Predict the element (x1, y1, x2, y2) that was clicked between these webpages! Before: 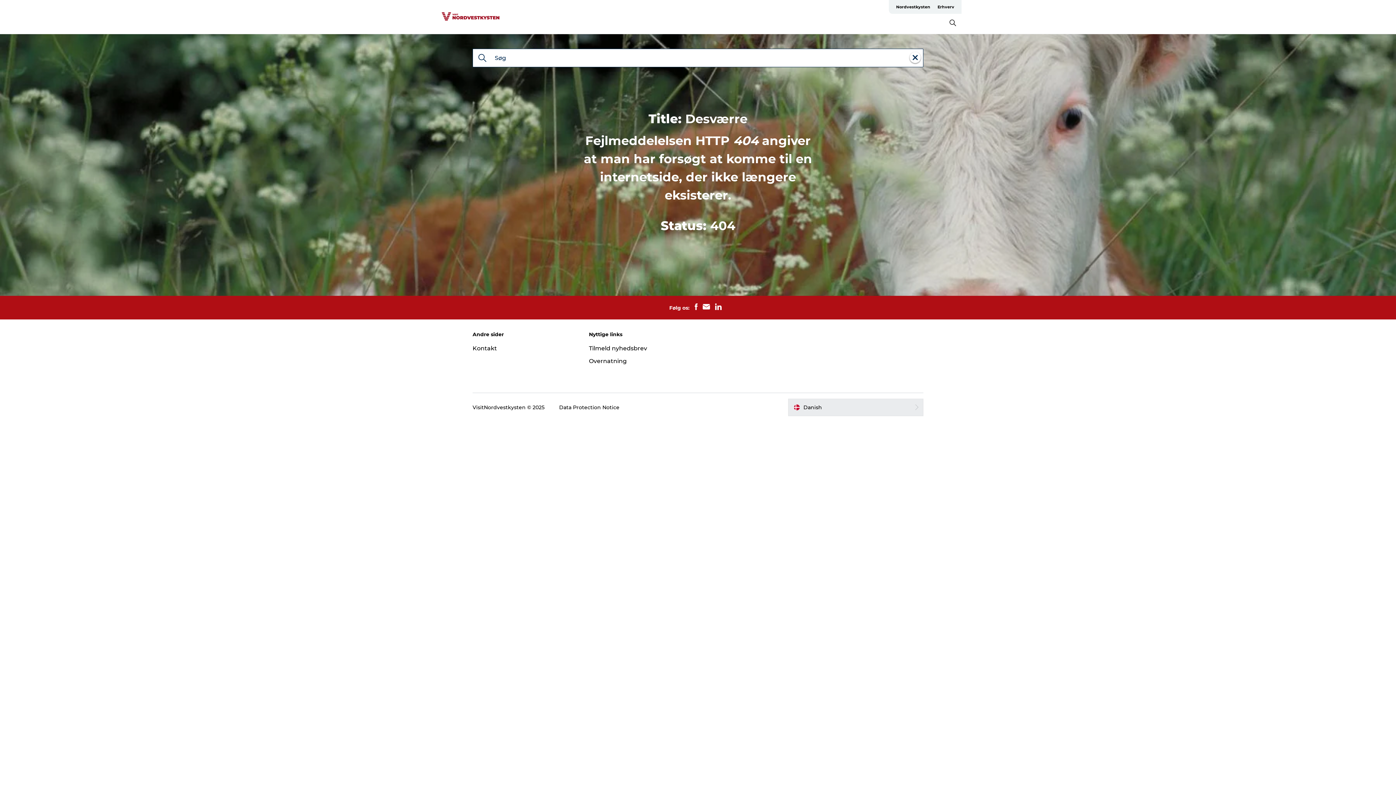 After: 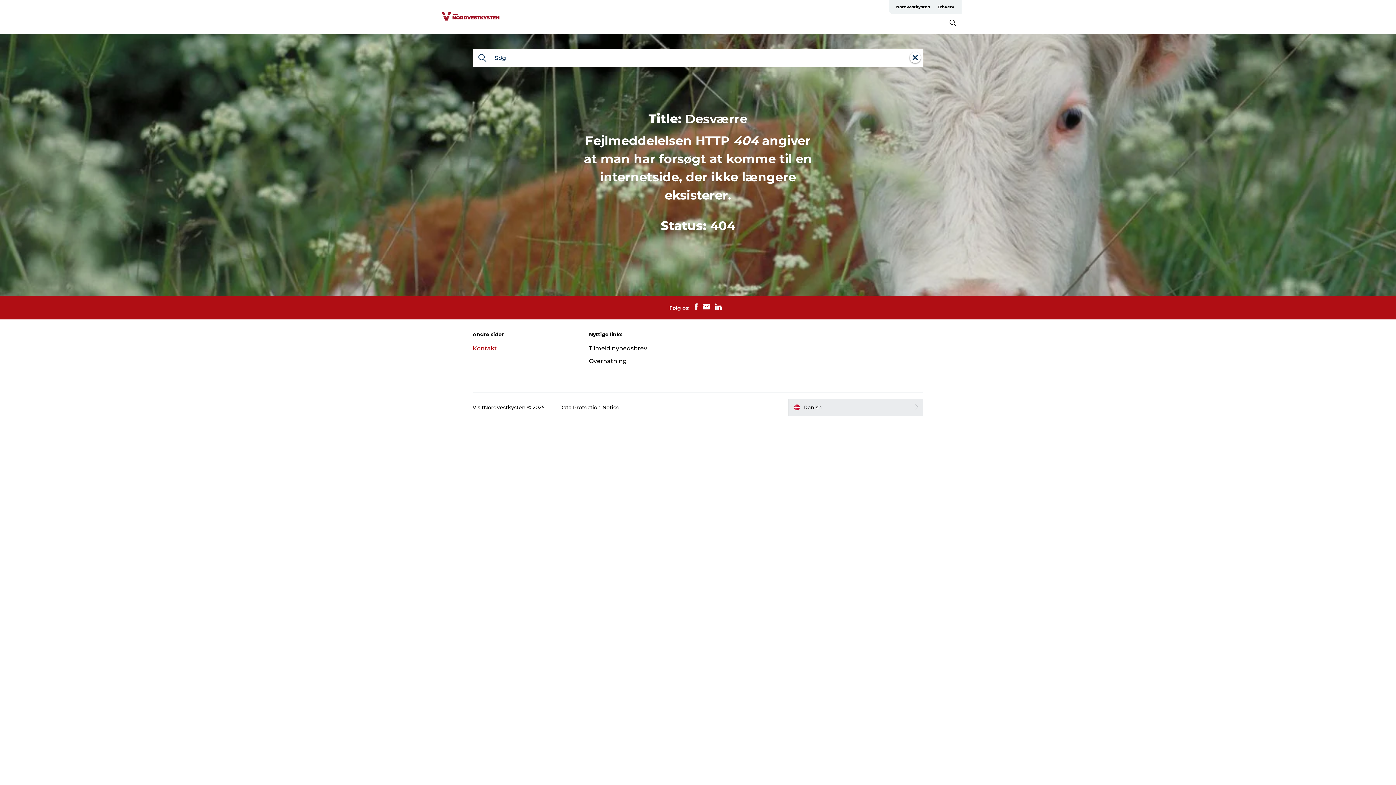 Action: label: Kontakt bbox: (472, 344, 497, 351)